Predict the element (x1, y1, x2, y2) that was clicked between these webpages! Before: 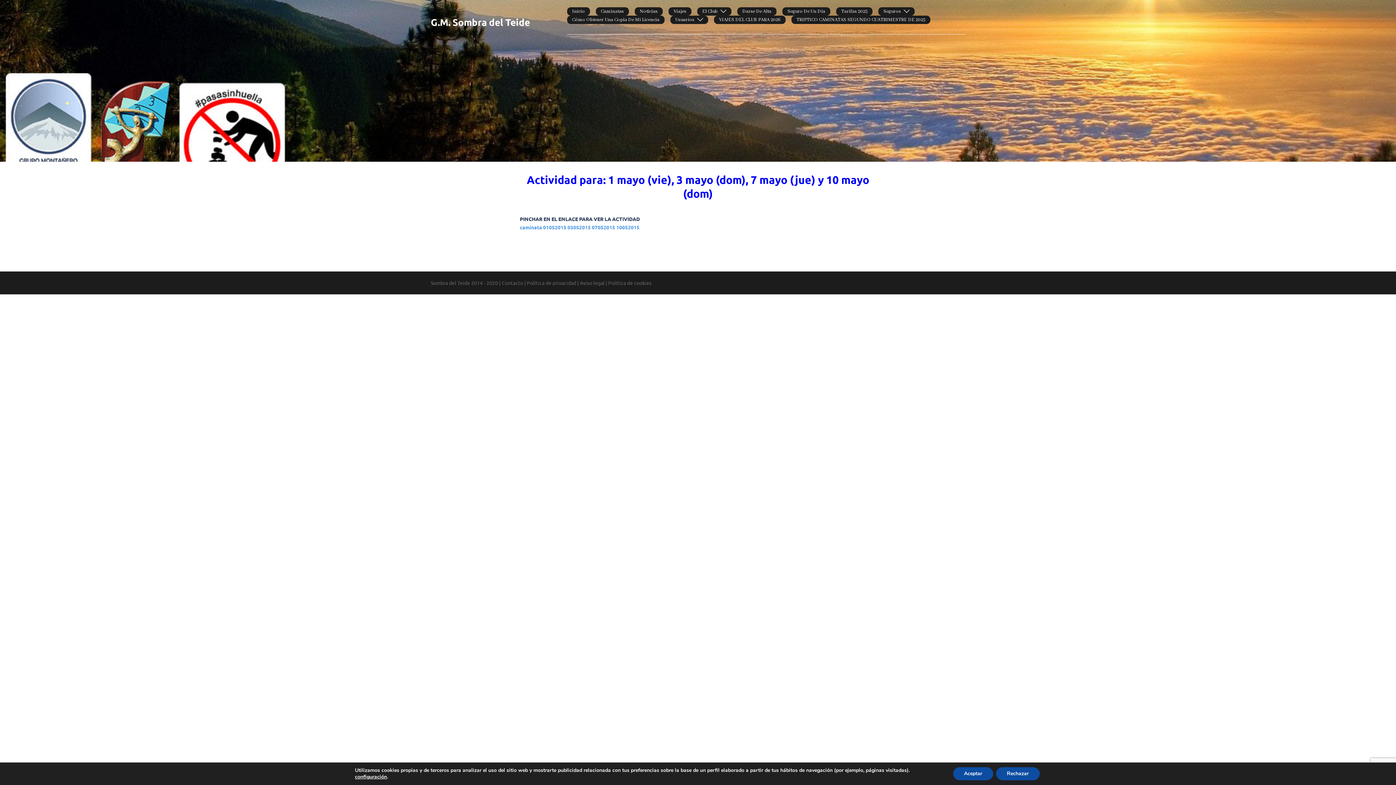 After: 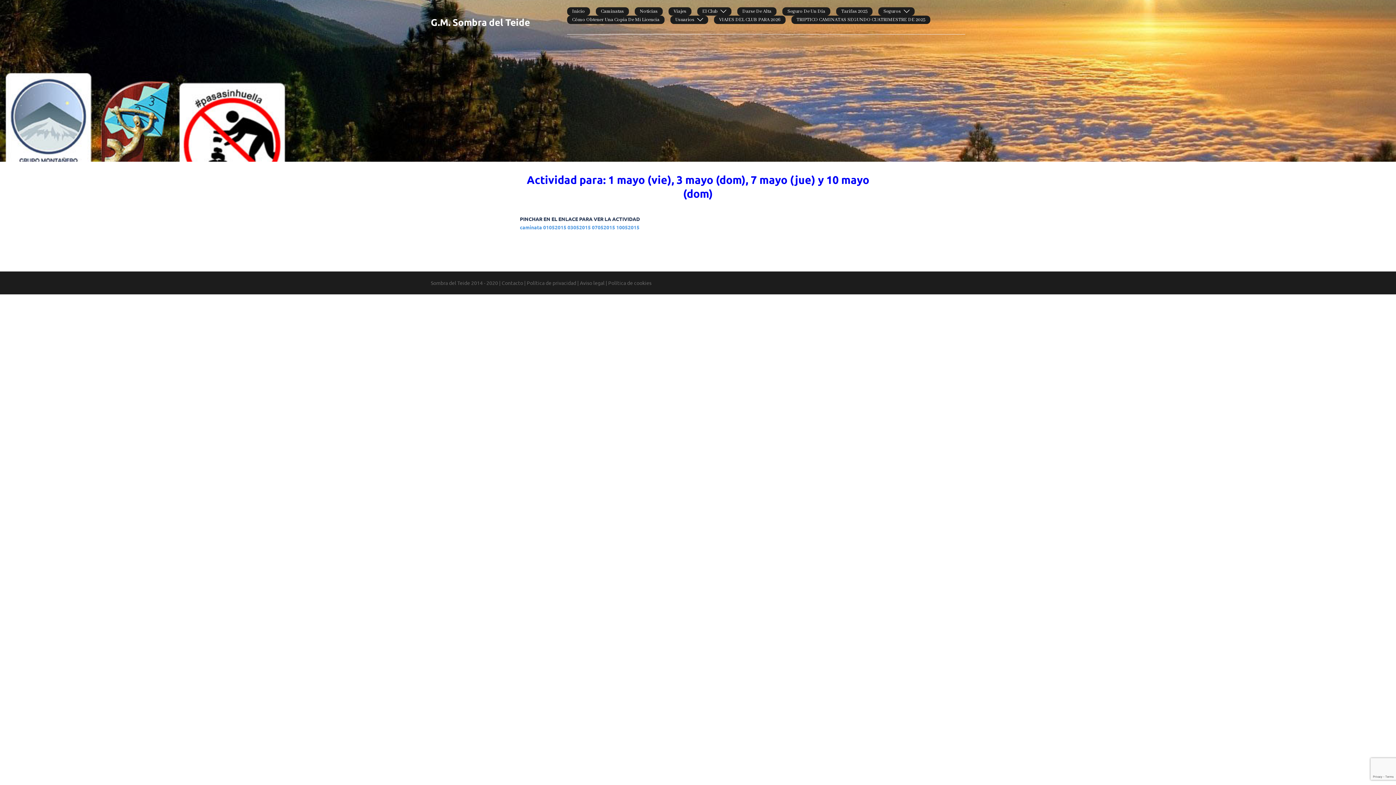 Action: label: Rechazar bbox: (996, 767, 1039, 780)